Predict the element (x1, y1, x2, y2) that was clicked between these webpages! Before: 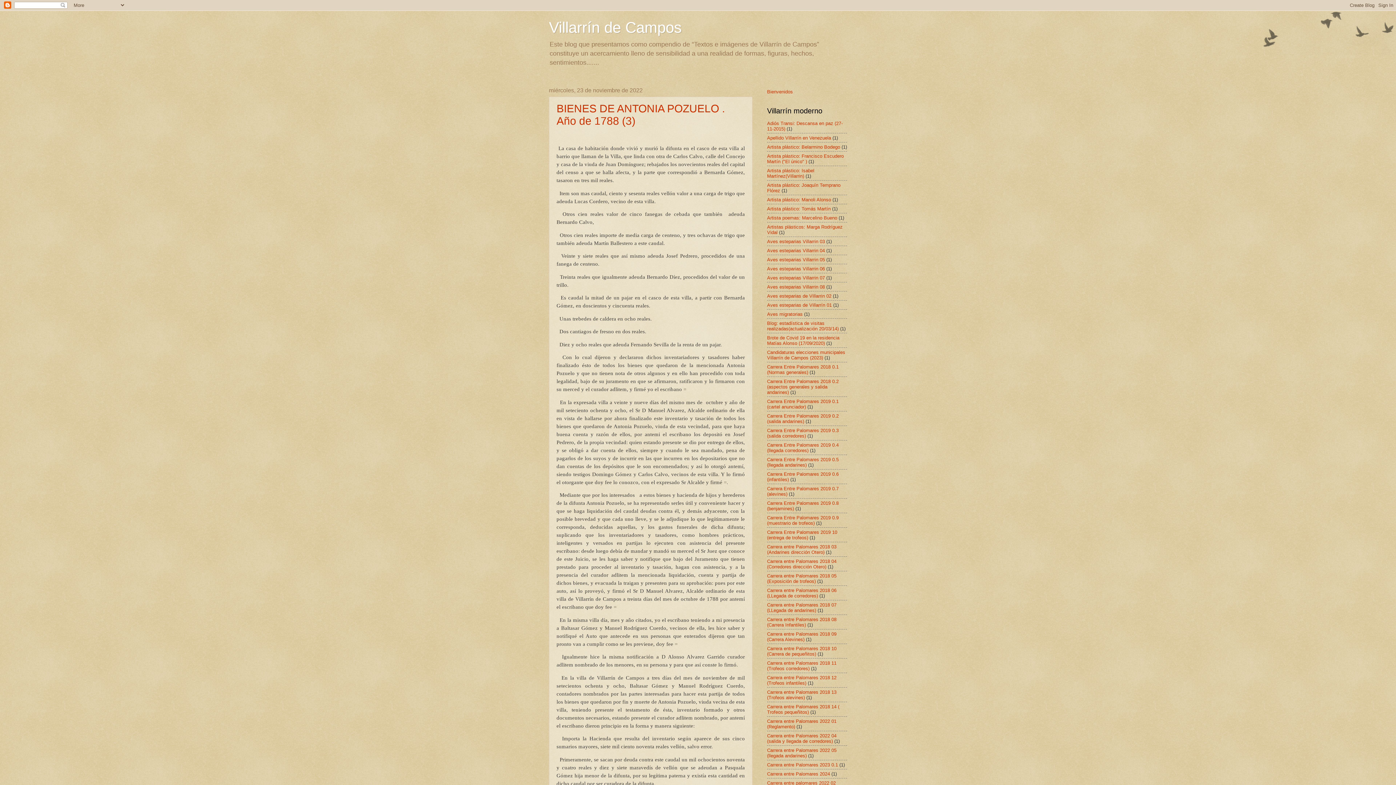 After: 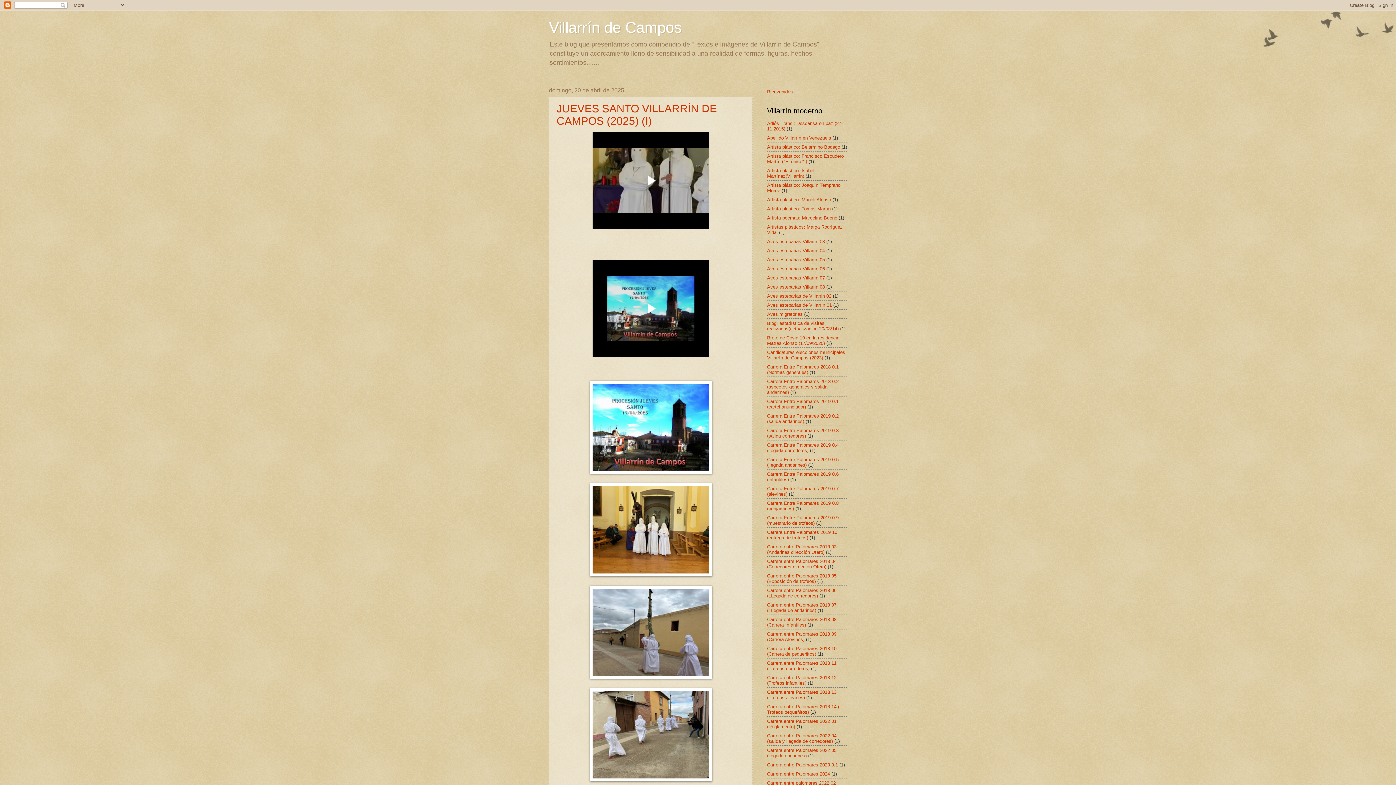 Action: bbox: (549, 18, 681, 36) label: Villarrín de Campos